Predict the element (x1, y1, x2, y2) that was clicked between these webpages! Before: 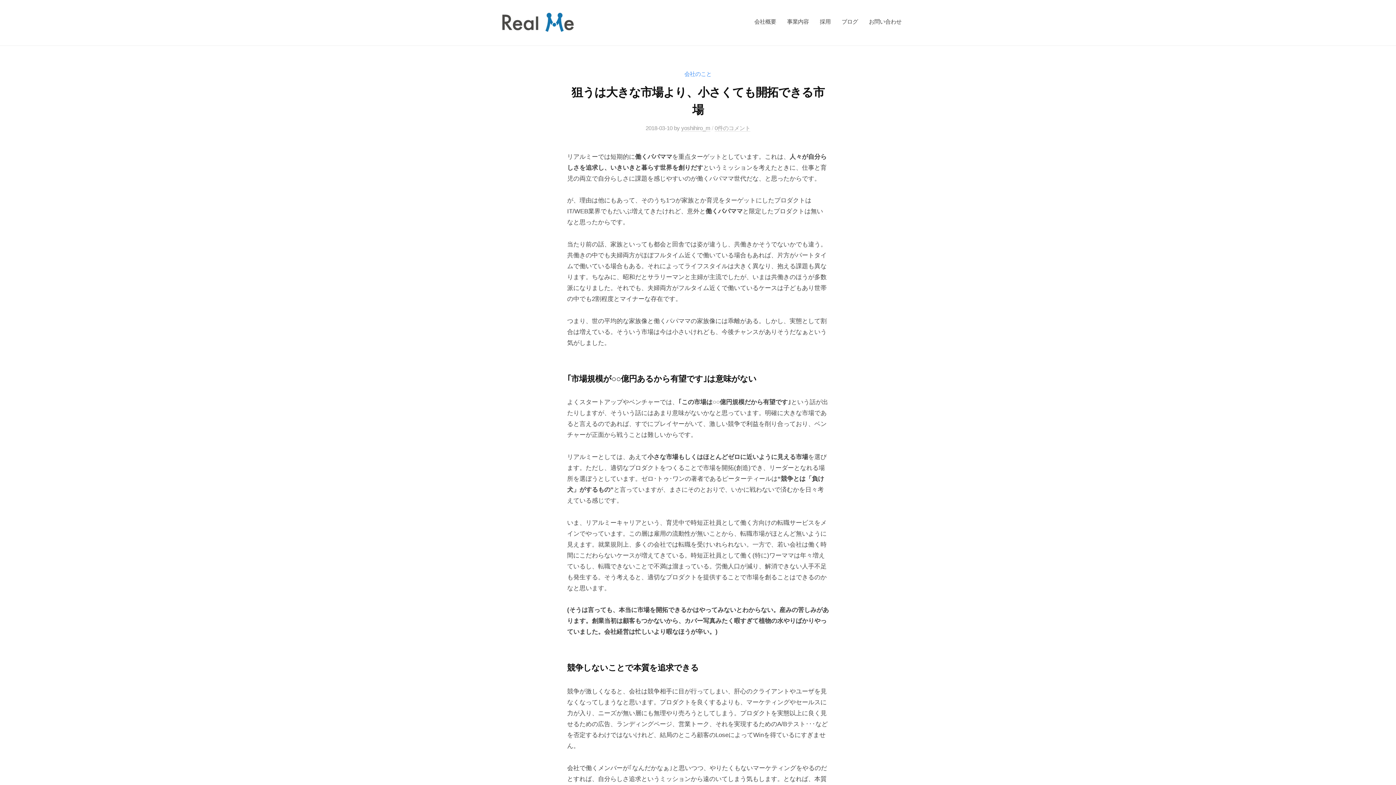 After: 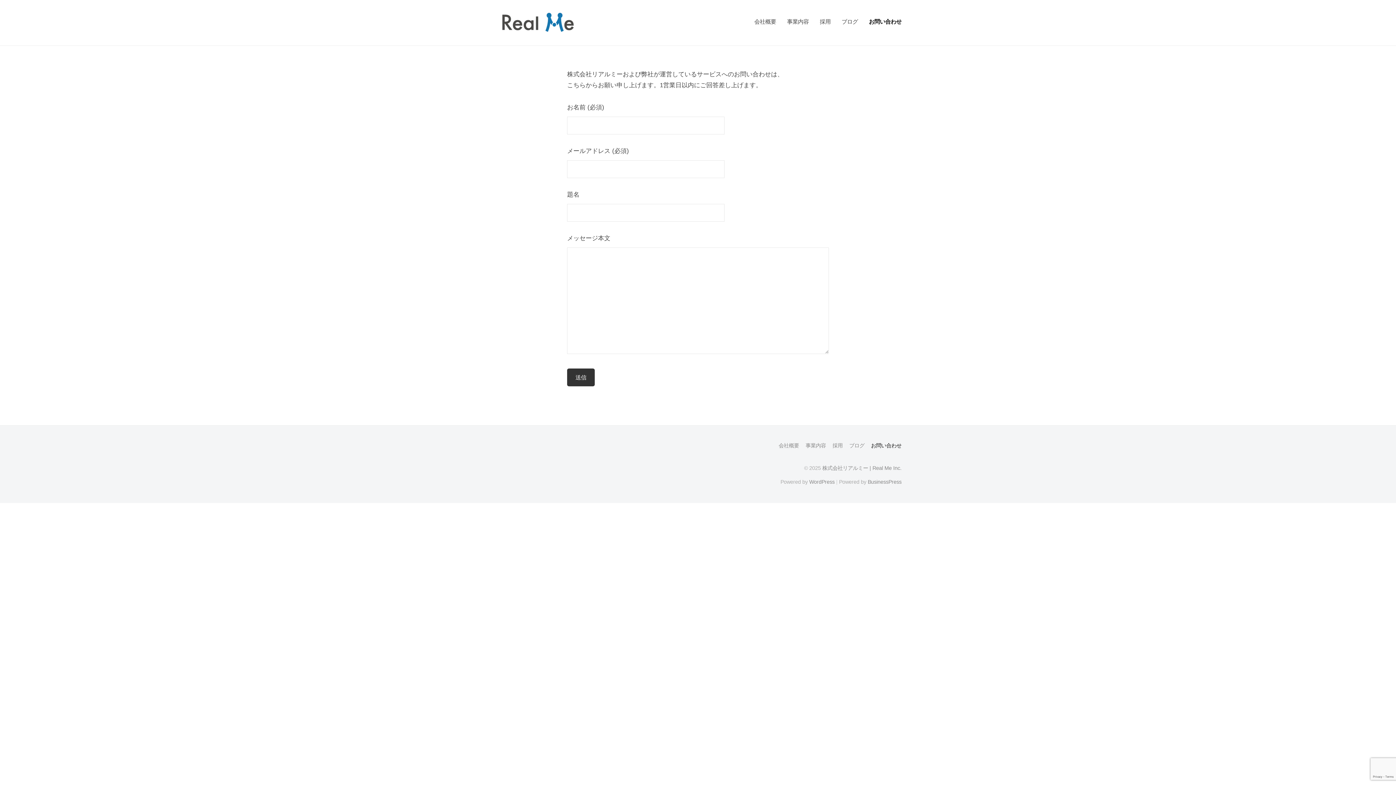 Action: label: お問い合わせ bbox: (863, 12, 901, 31)